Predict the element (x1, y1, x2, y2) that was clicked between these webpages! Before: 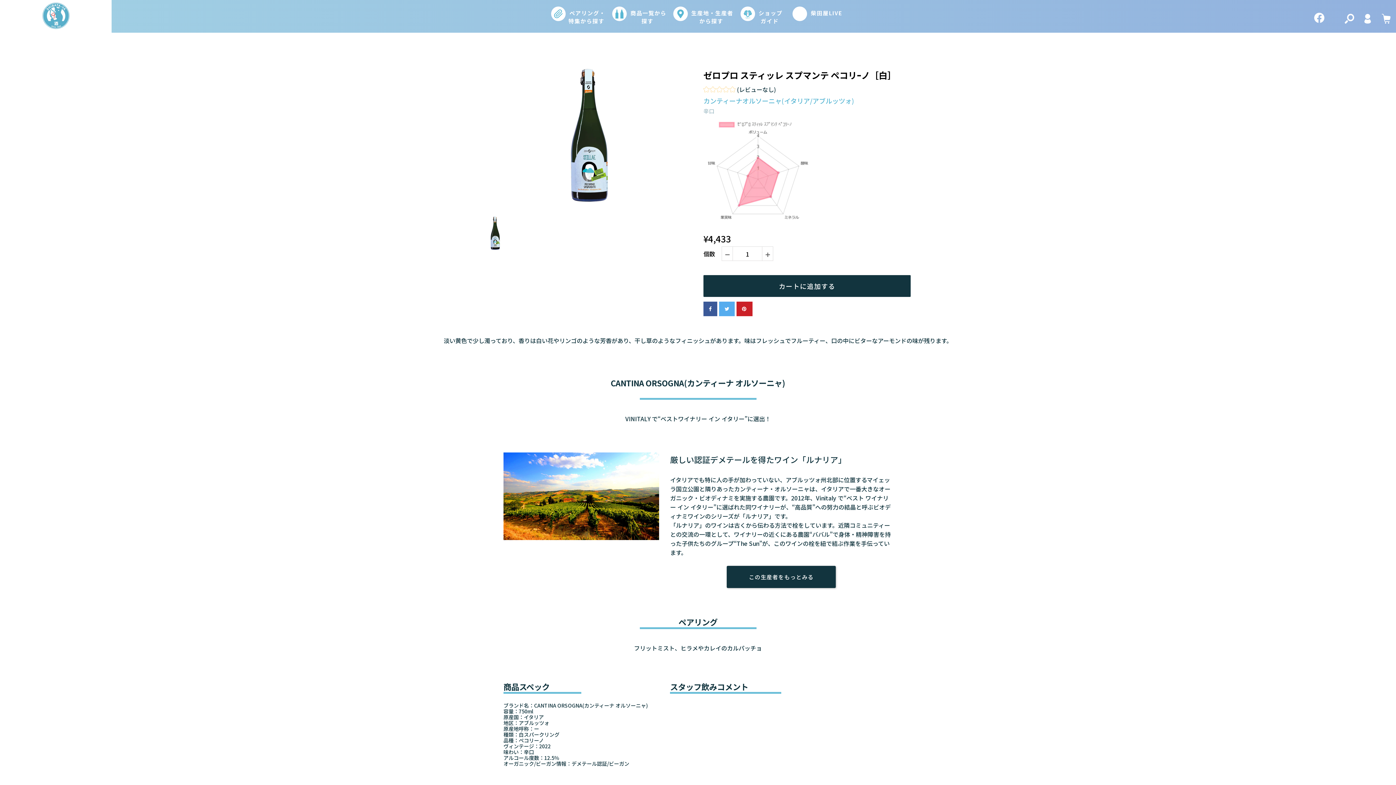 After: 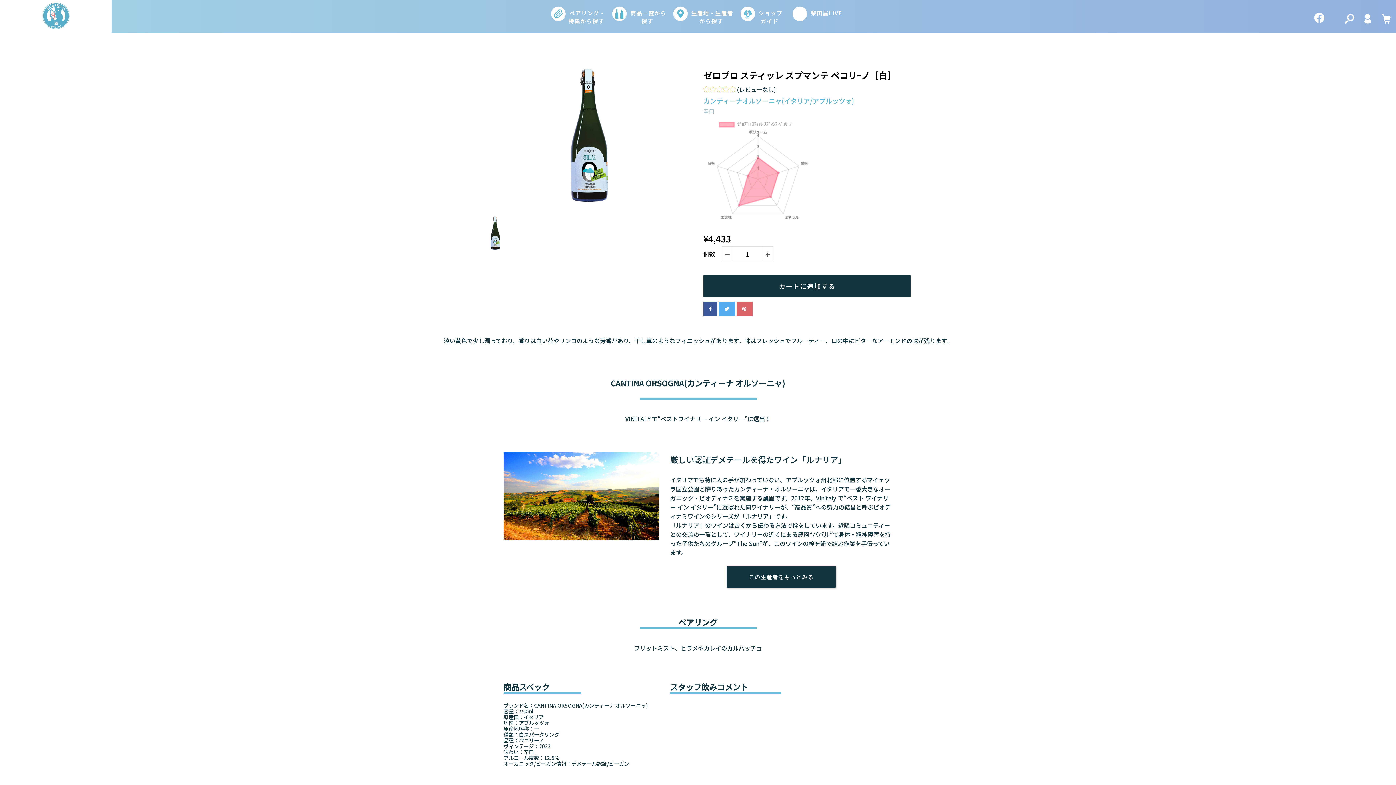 Action: bbox: (736, 301, 752, 316)